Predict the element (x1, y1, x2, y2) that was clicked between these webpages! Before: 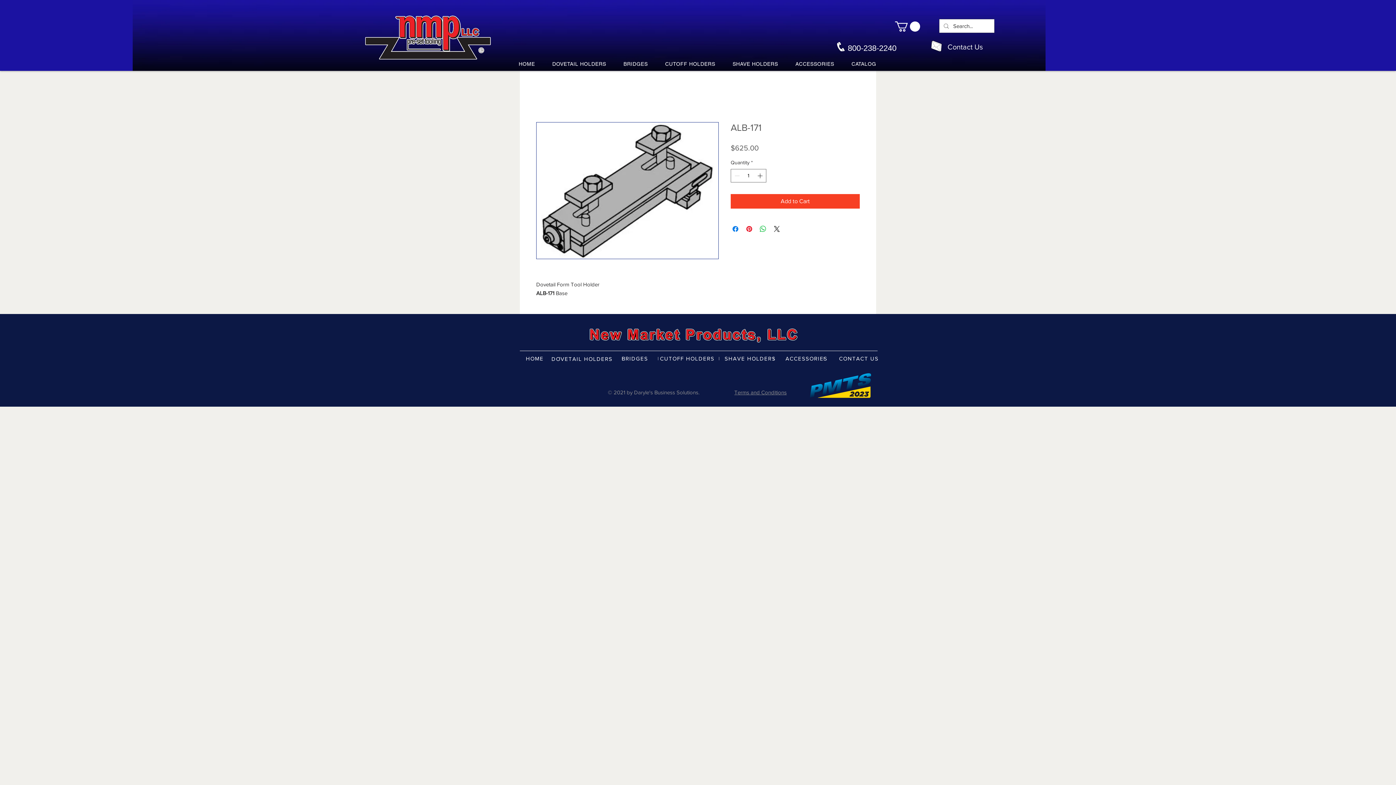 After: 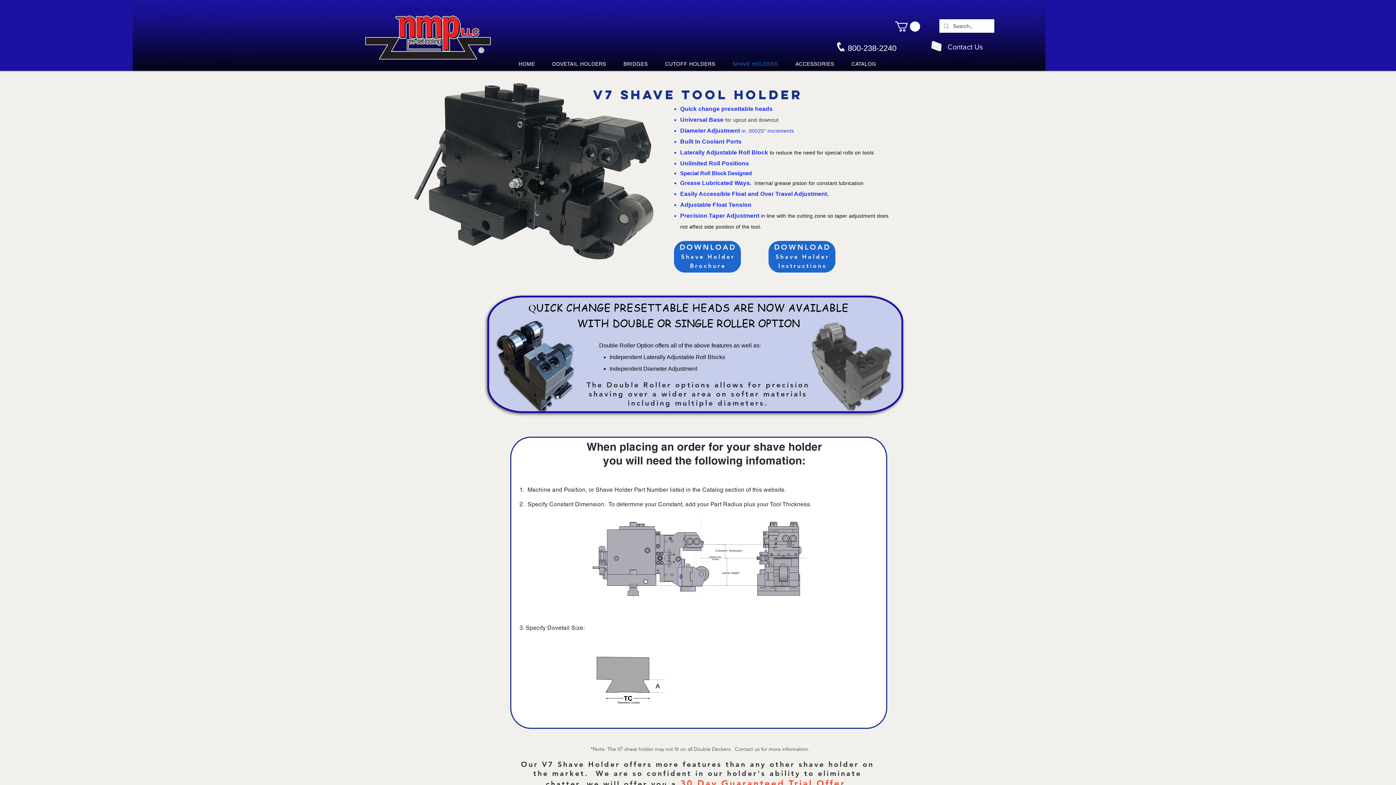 Action: label: SHAVE HOLDERS bbox: (720, 351, 781, 365)